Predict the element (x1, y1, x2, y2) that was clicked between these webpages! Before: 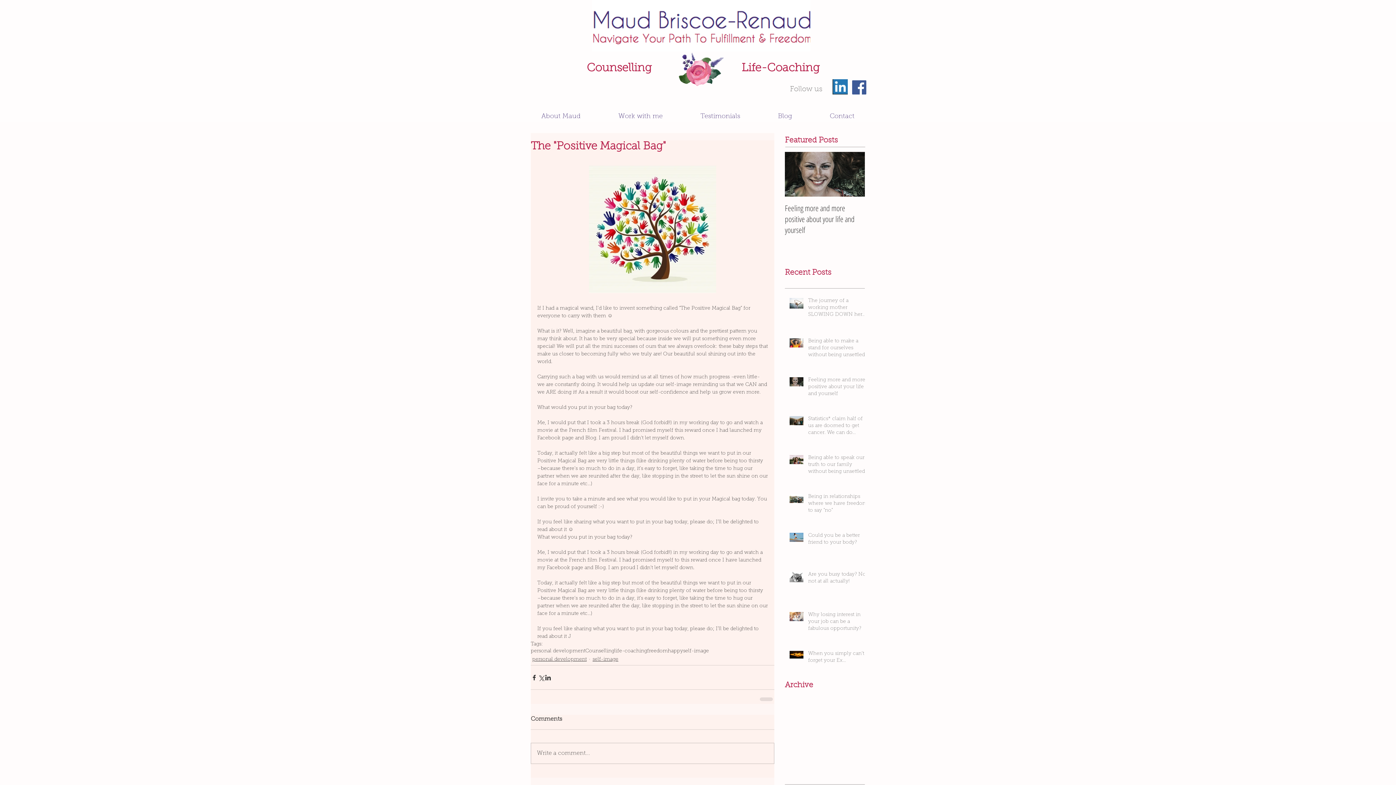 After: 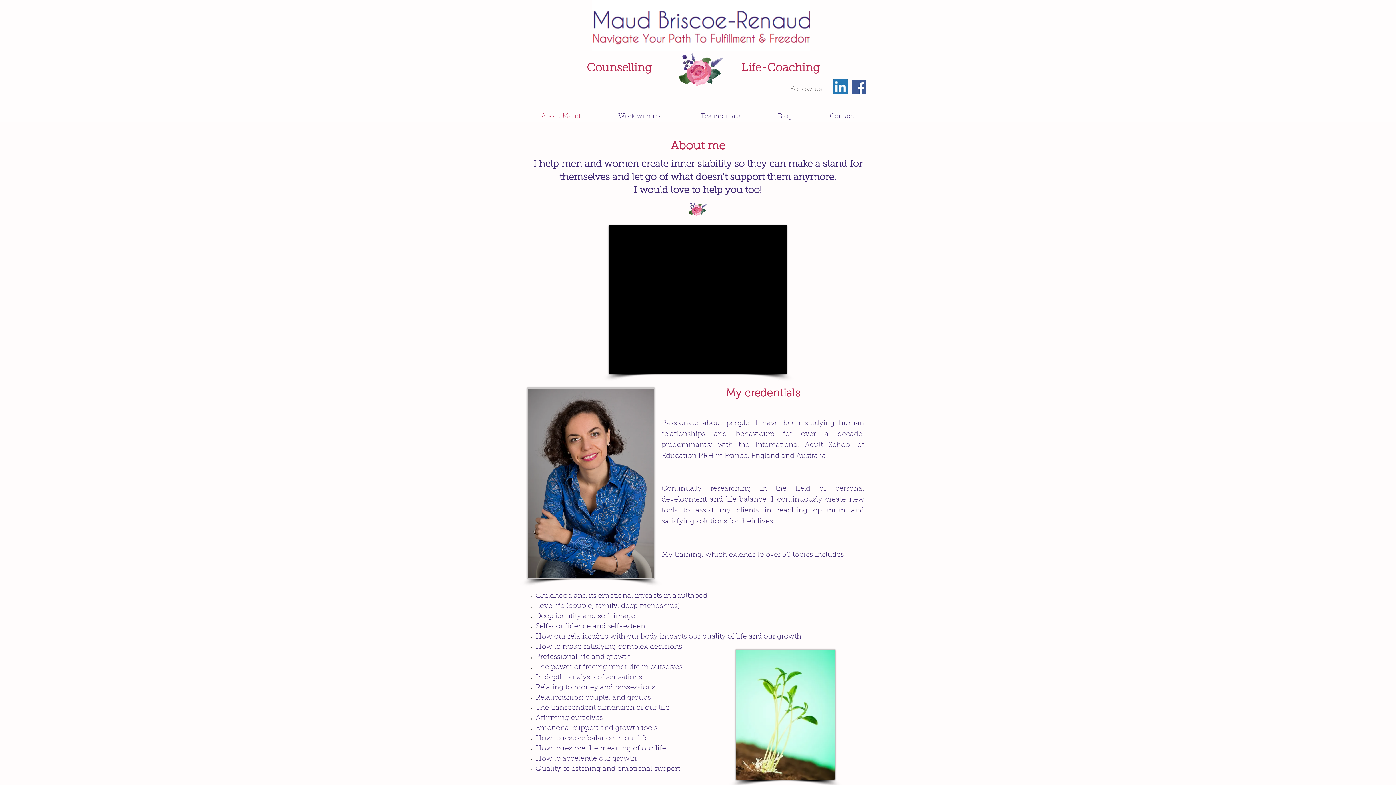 Action: label: About Maud bbox: (522, 111, 599, 122)